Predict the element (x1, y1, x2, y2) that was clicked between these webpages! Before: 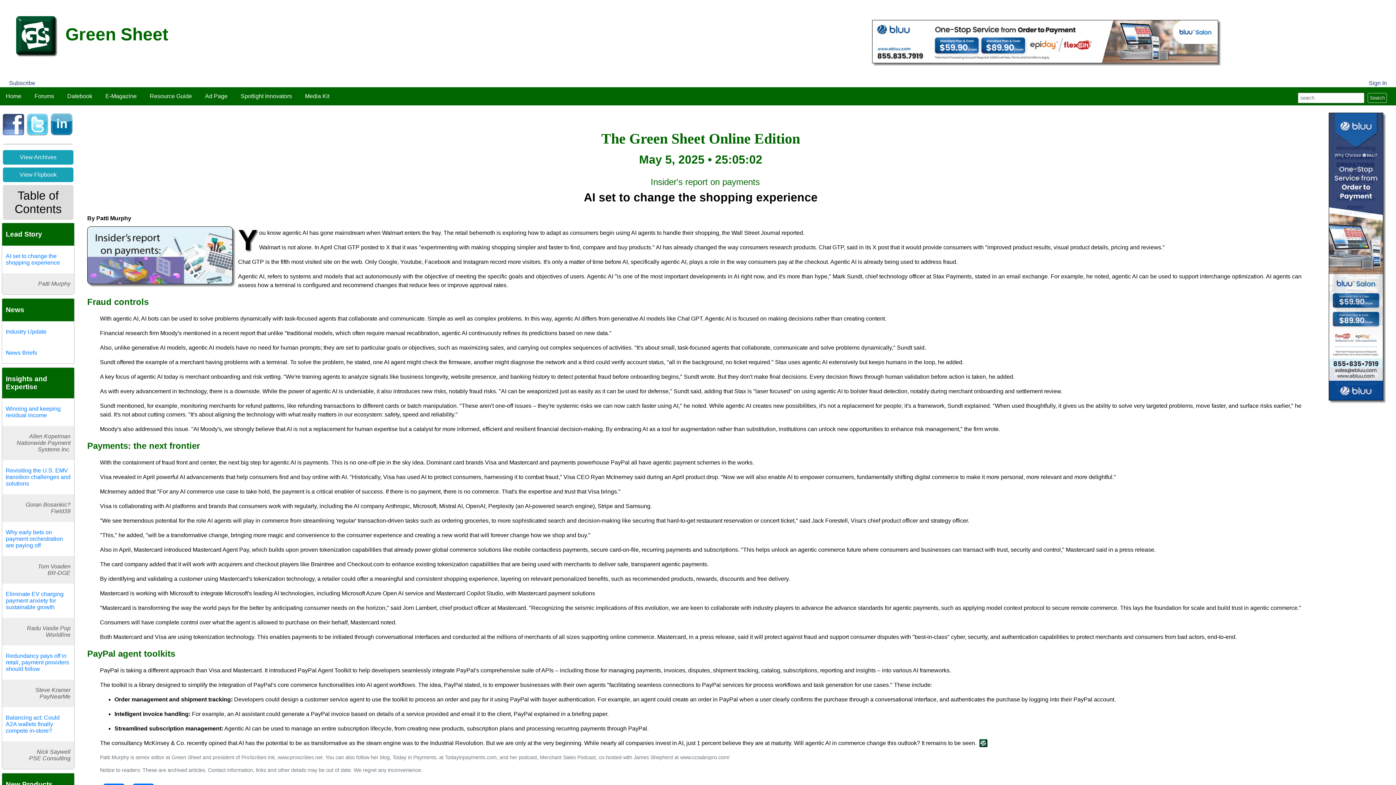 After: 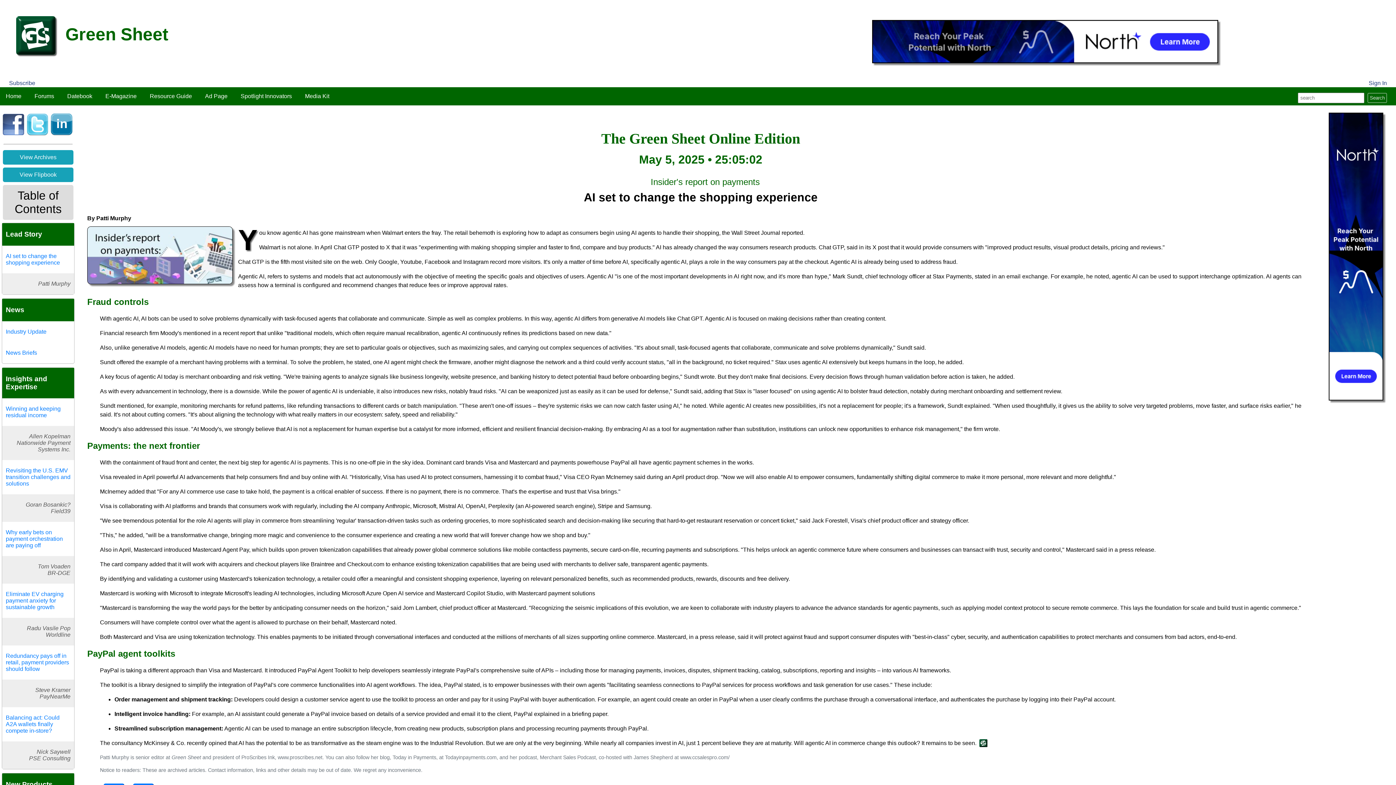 Action: bbox: (99, 93, 142, 99) label: E-Magazine